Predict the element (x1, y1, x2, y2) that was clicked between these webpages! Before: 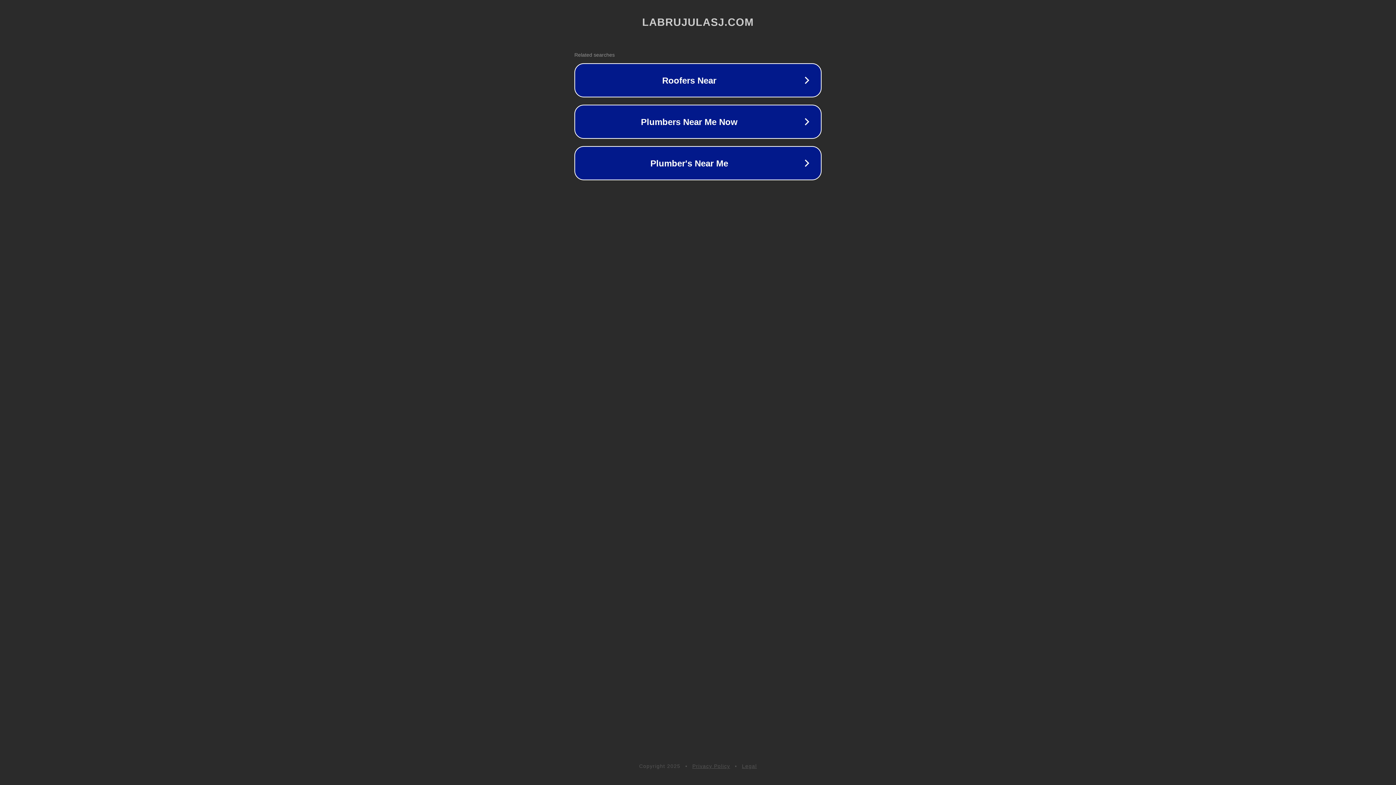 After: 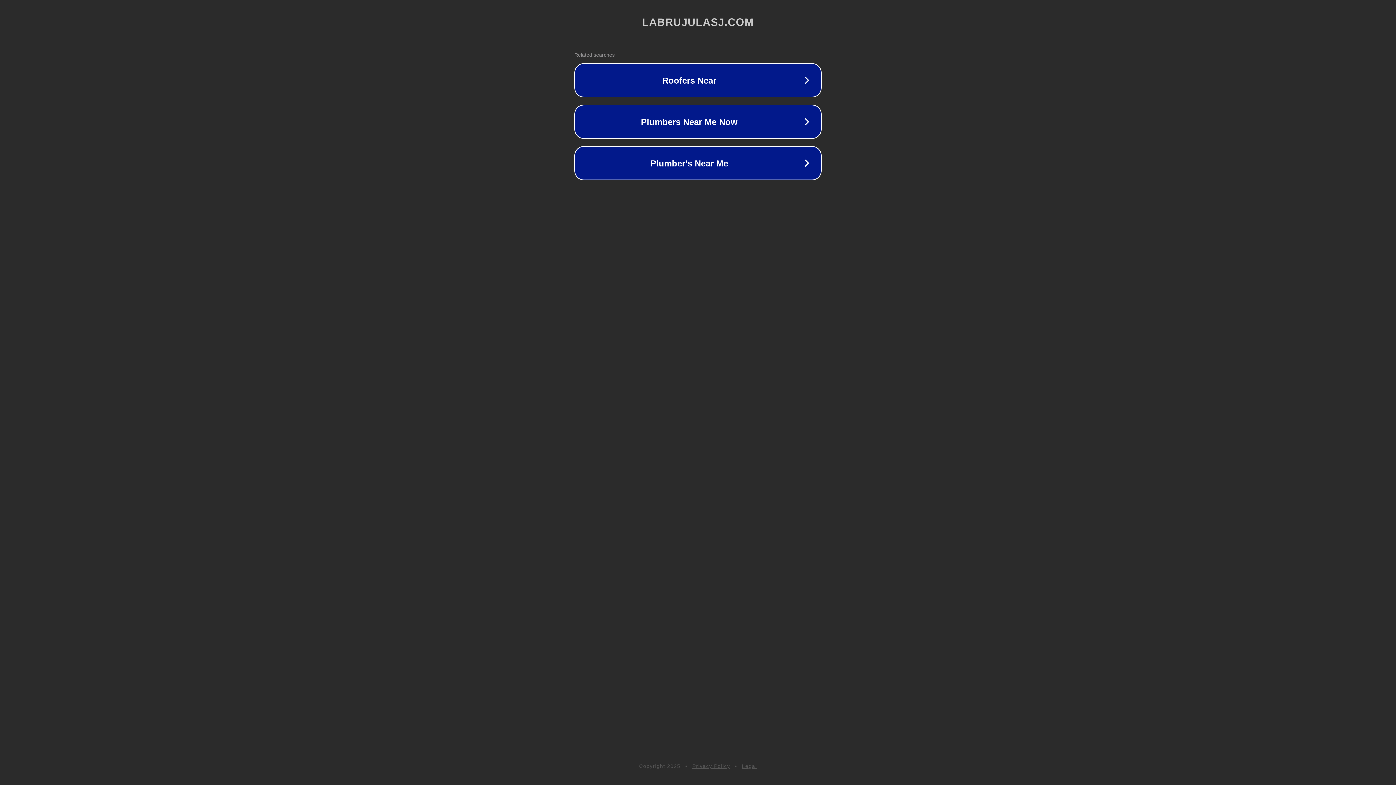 Action: label: Legal bbox: (742, 763, 757, 769)